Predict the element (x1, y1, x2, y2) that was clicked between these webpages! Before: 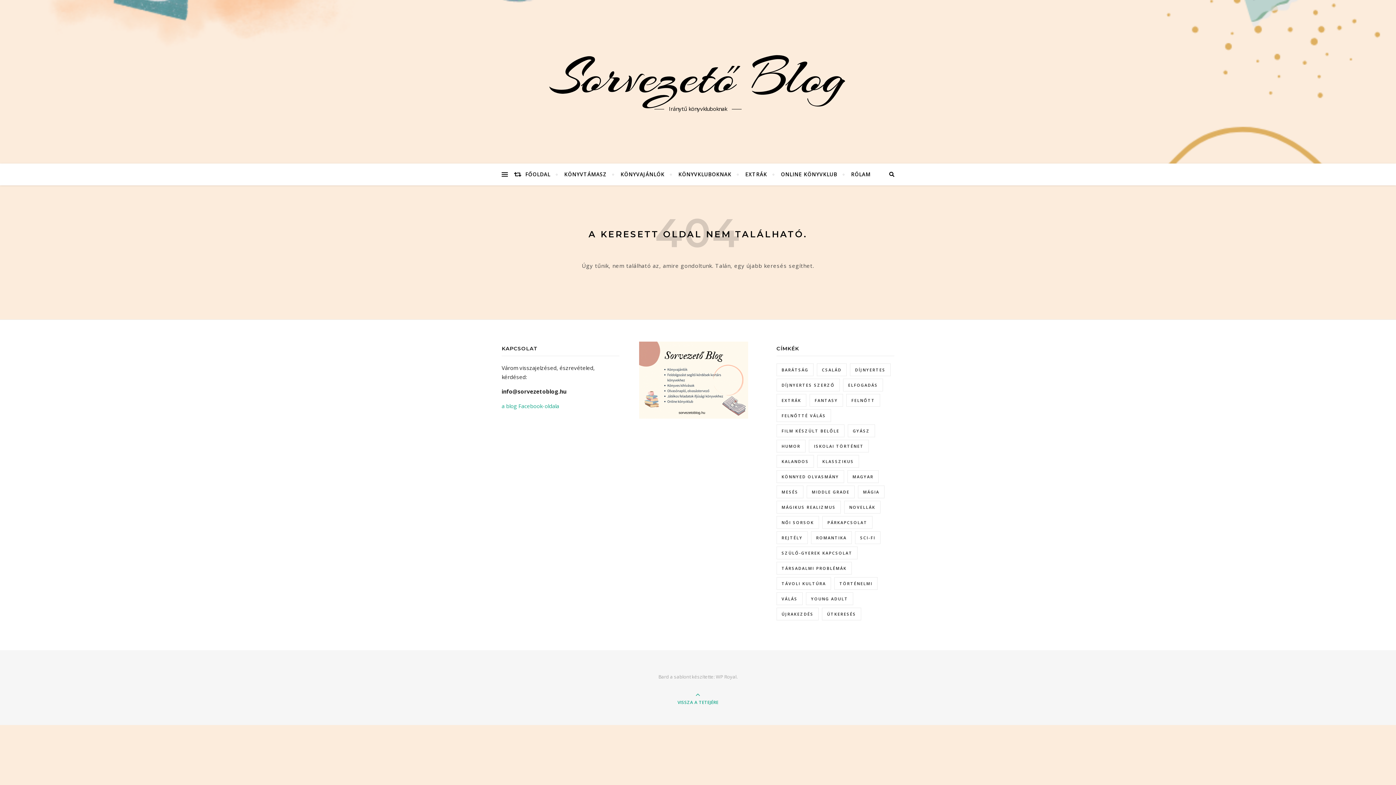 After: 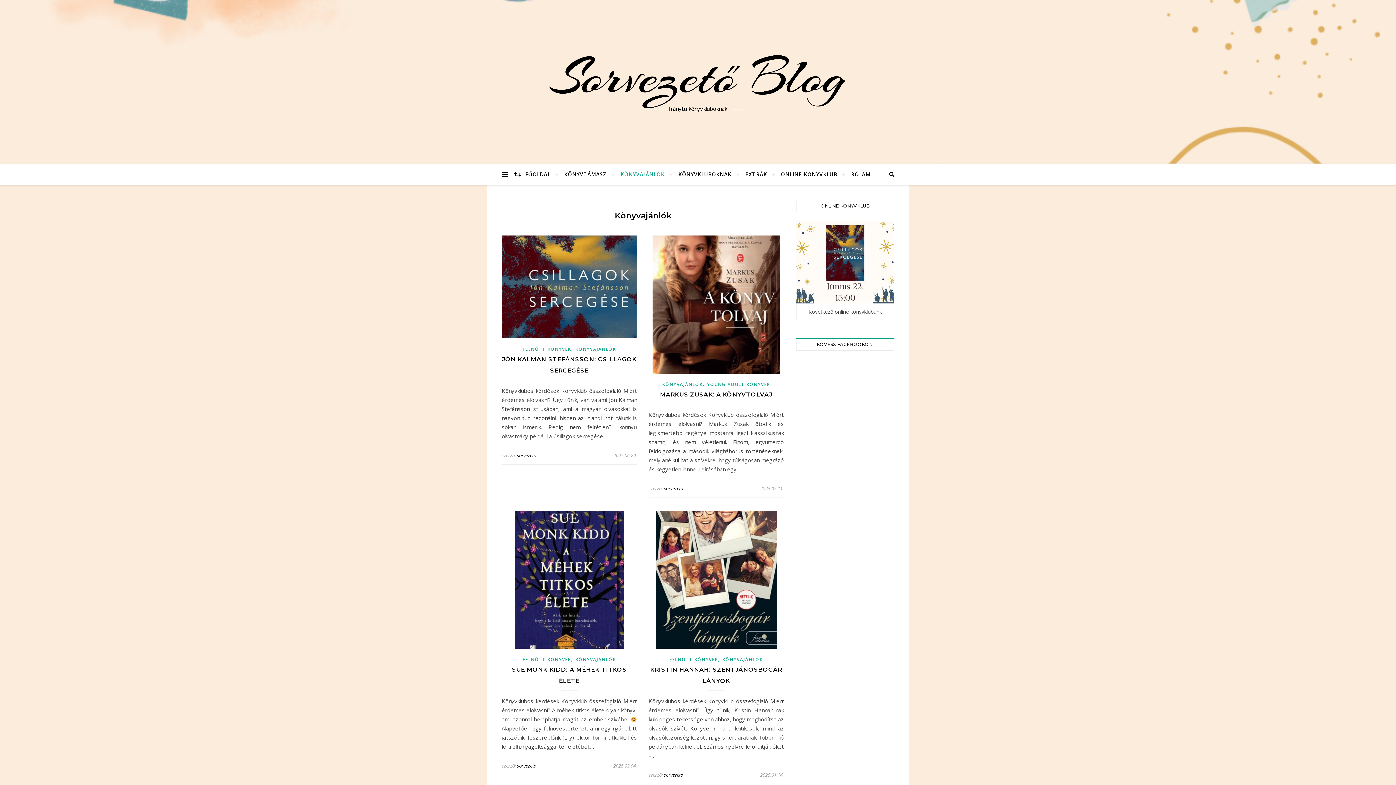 Action: label: KÖNYVAJÁNLÓK bbox: (614, 163, 670, 185)